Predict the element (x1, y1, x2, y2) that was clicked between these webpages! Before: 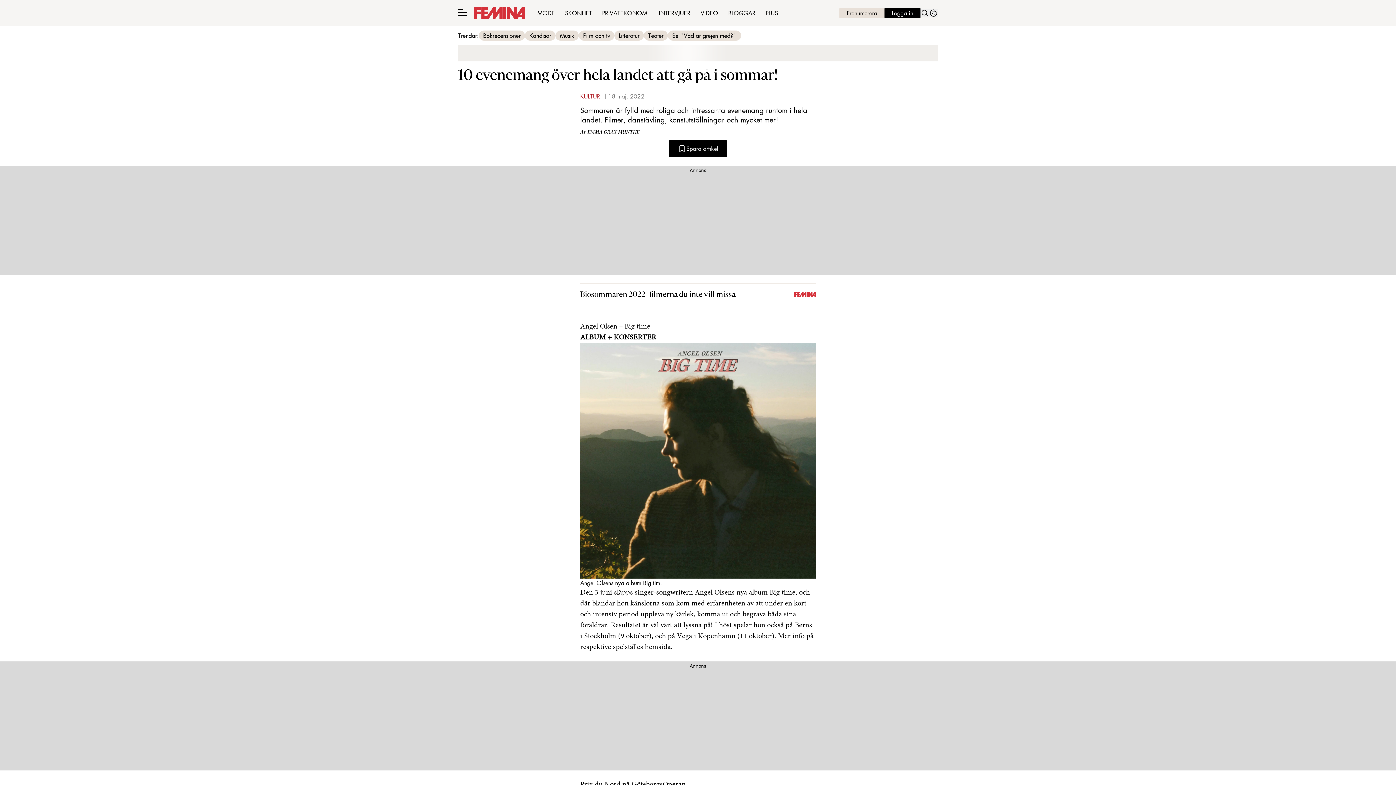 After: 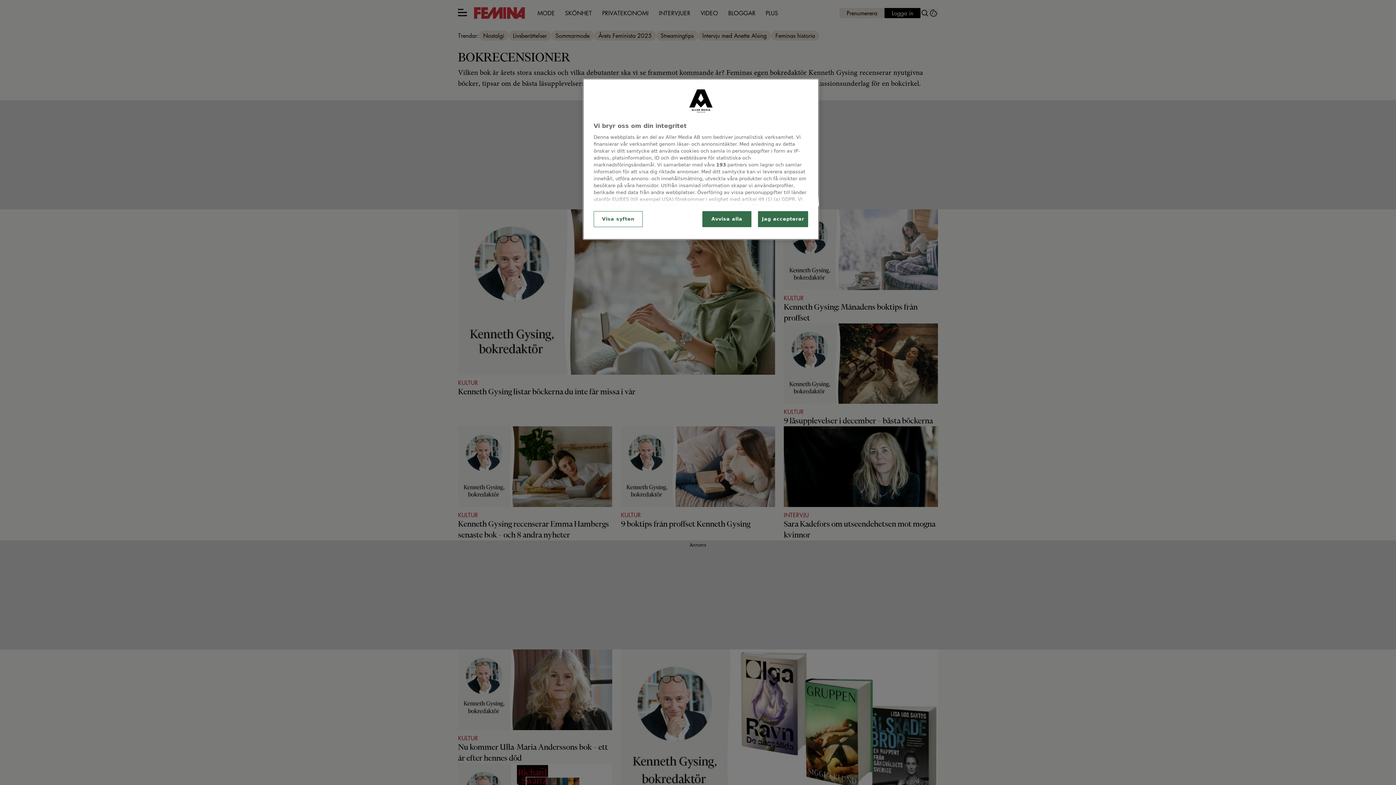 Action: label: Bokrecensioner bbox: (483, 31, 520, 39)